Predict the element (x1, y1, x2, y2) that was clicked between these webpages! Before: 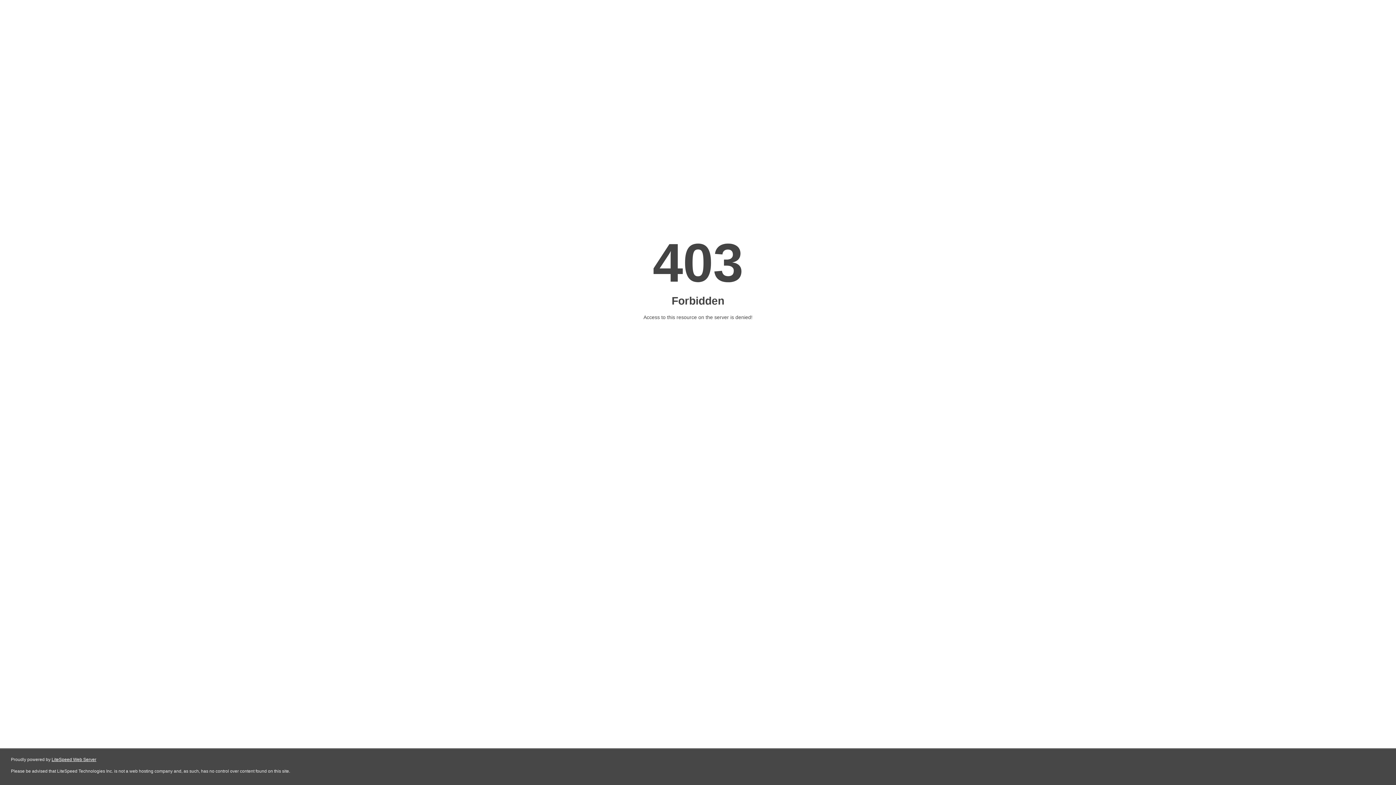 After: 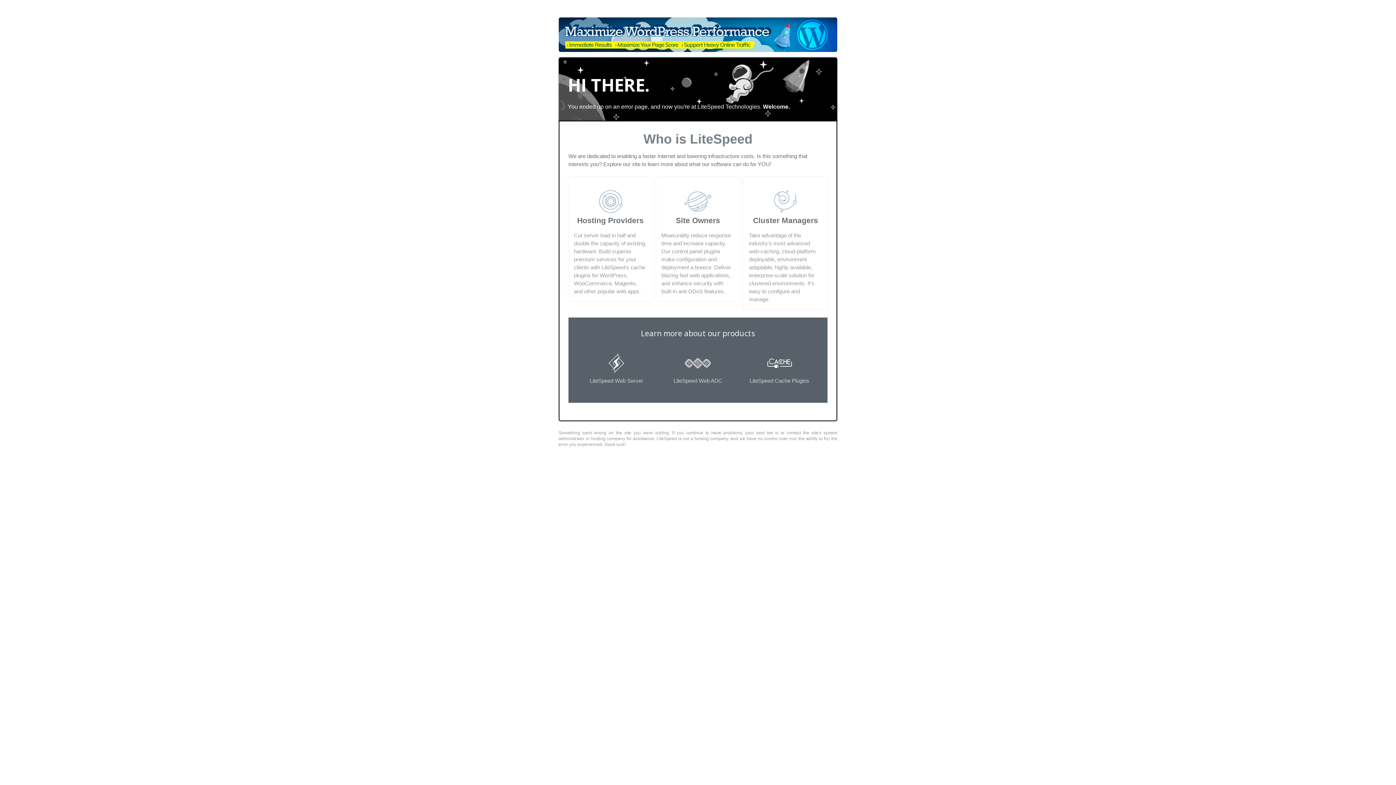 Action: bbox: (51, 757, 96, 762) label: LiteSpeed Web Server